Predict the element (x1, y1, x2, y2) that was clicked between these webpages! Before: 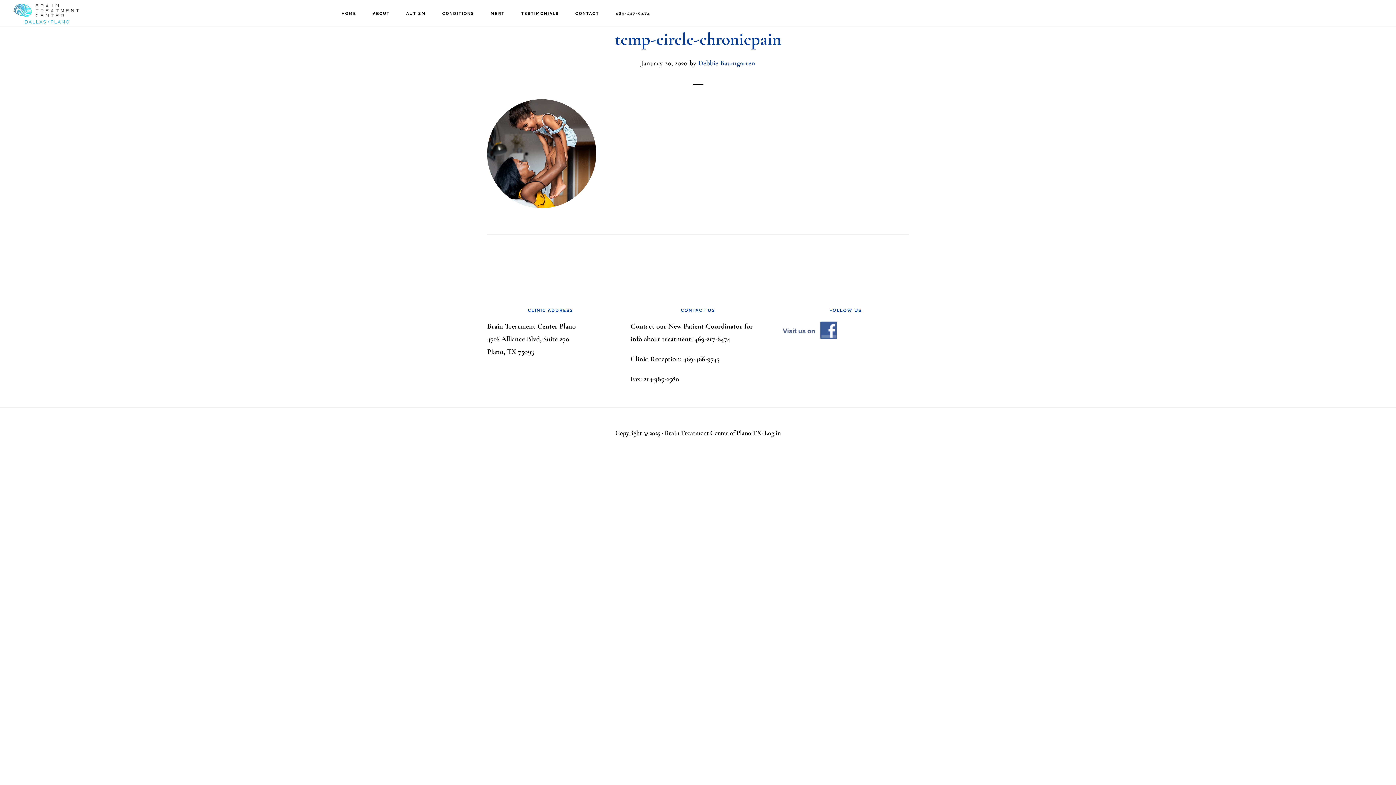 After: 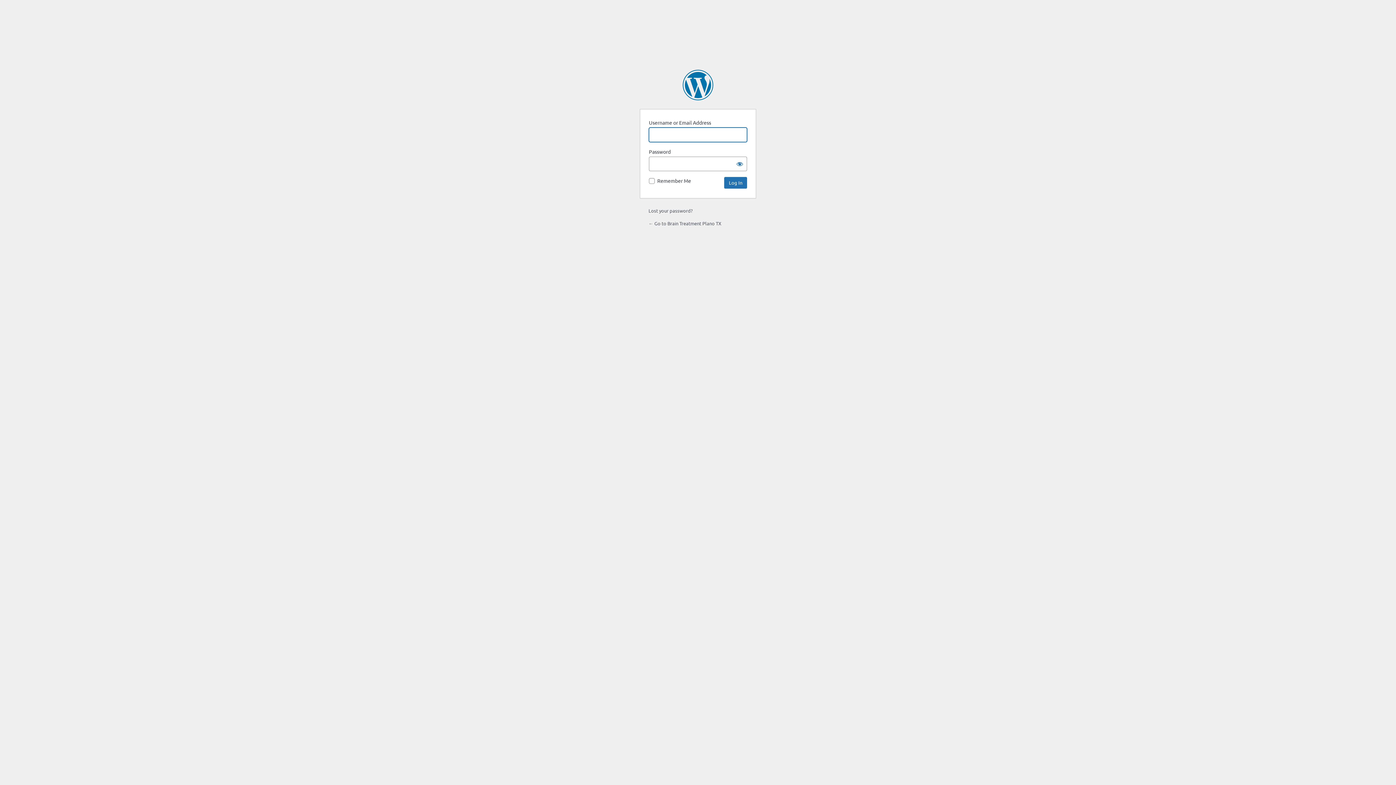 Action: bbox: (764, 429, 780, 437) label: Log in